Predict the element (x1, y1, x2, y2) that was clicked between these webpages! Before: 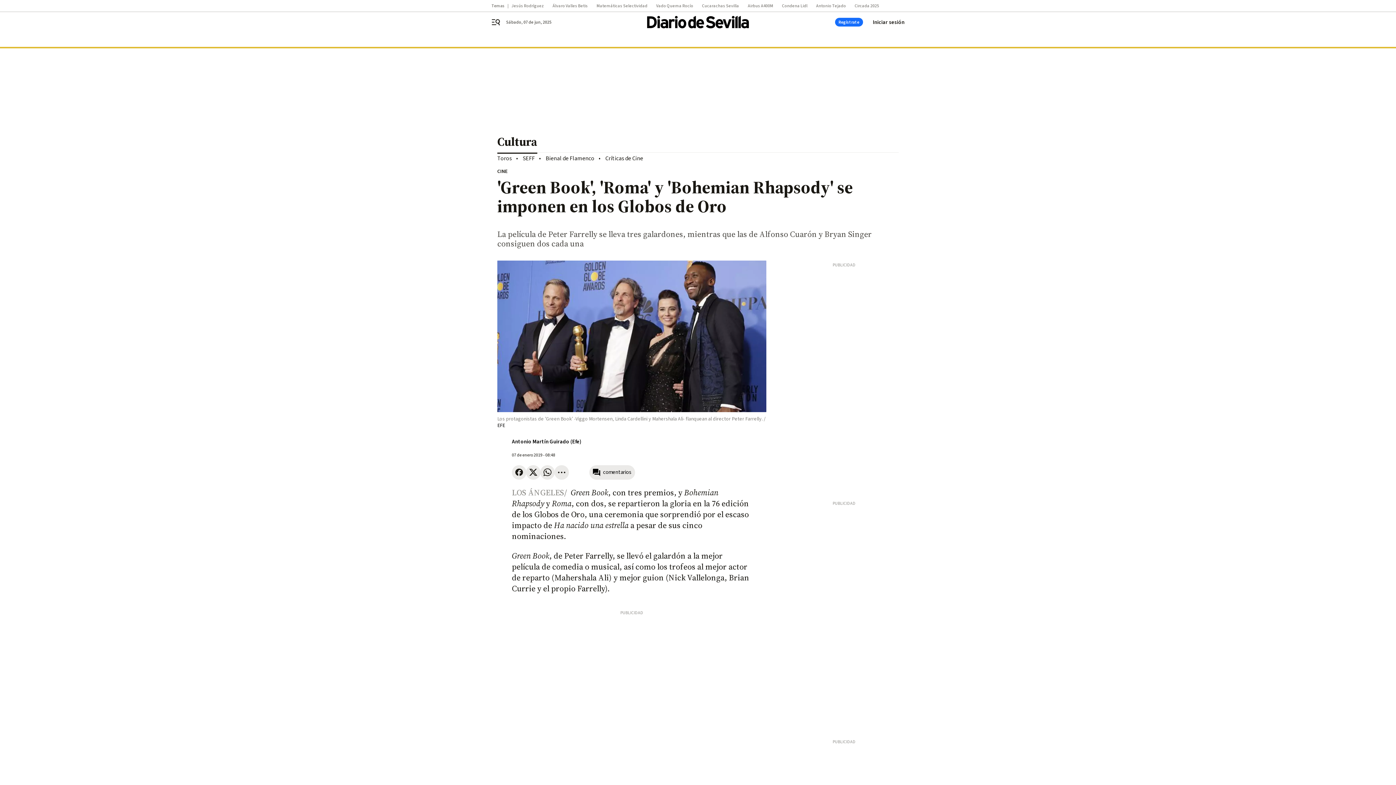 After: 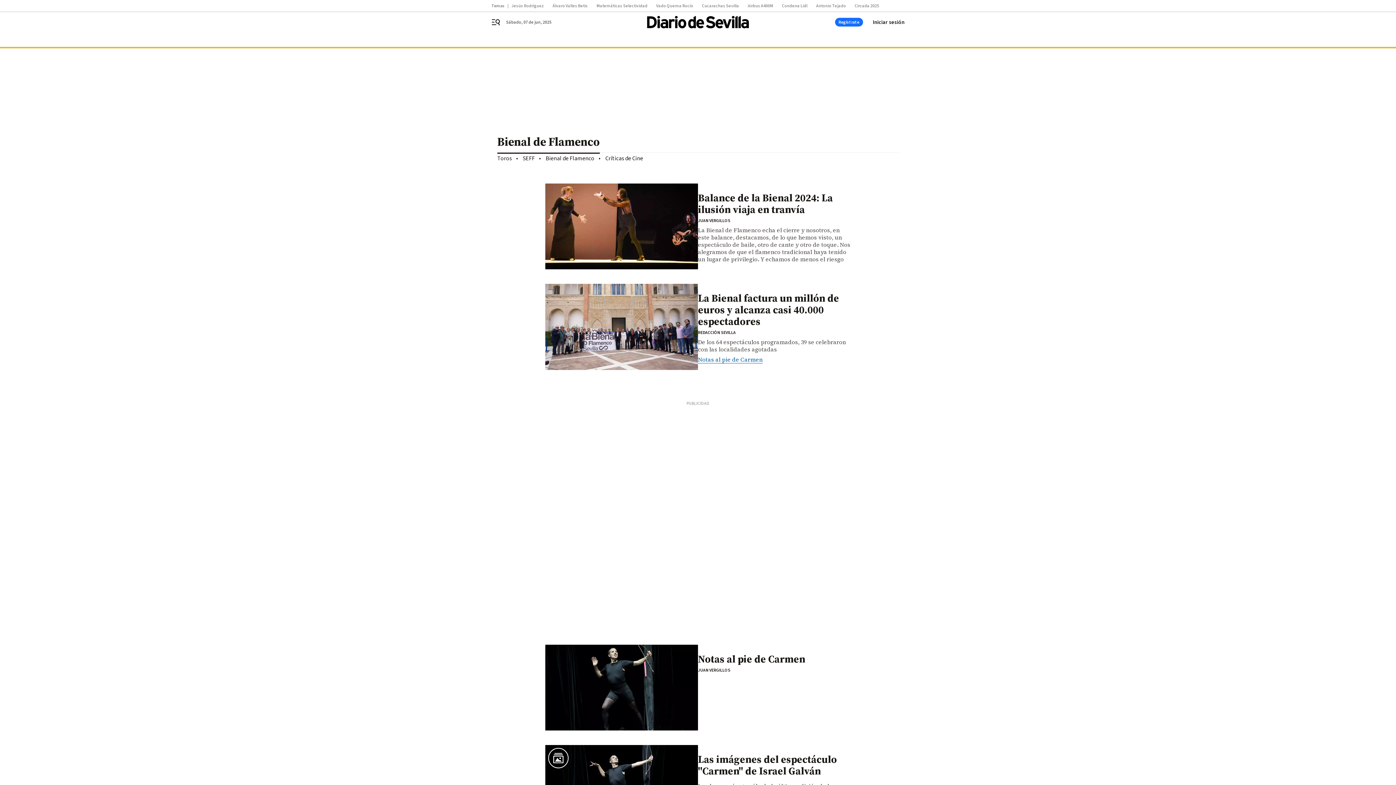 Action: bbox: (545, 154, 594, 162) label: Bienal de Flamenco